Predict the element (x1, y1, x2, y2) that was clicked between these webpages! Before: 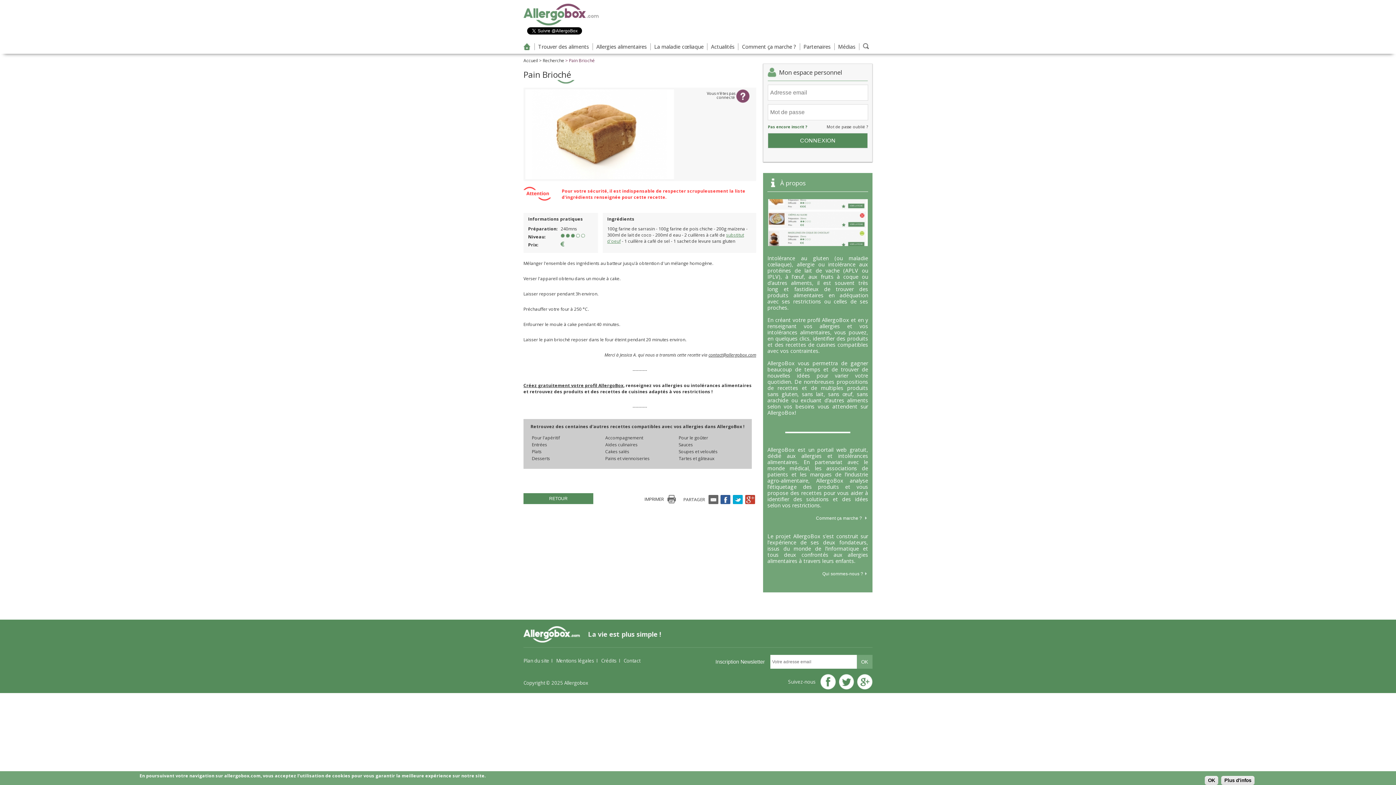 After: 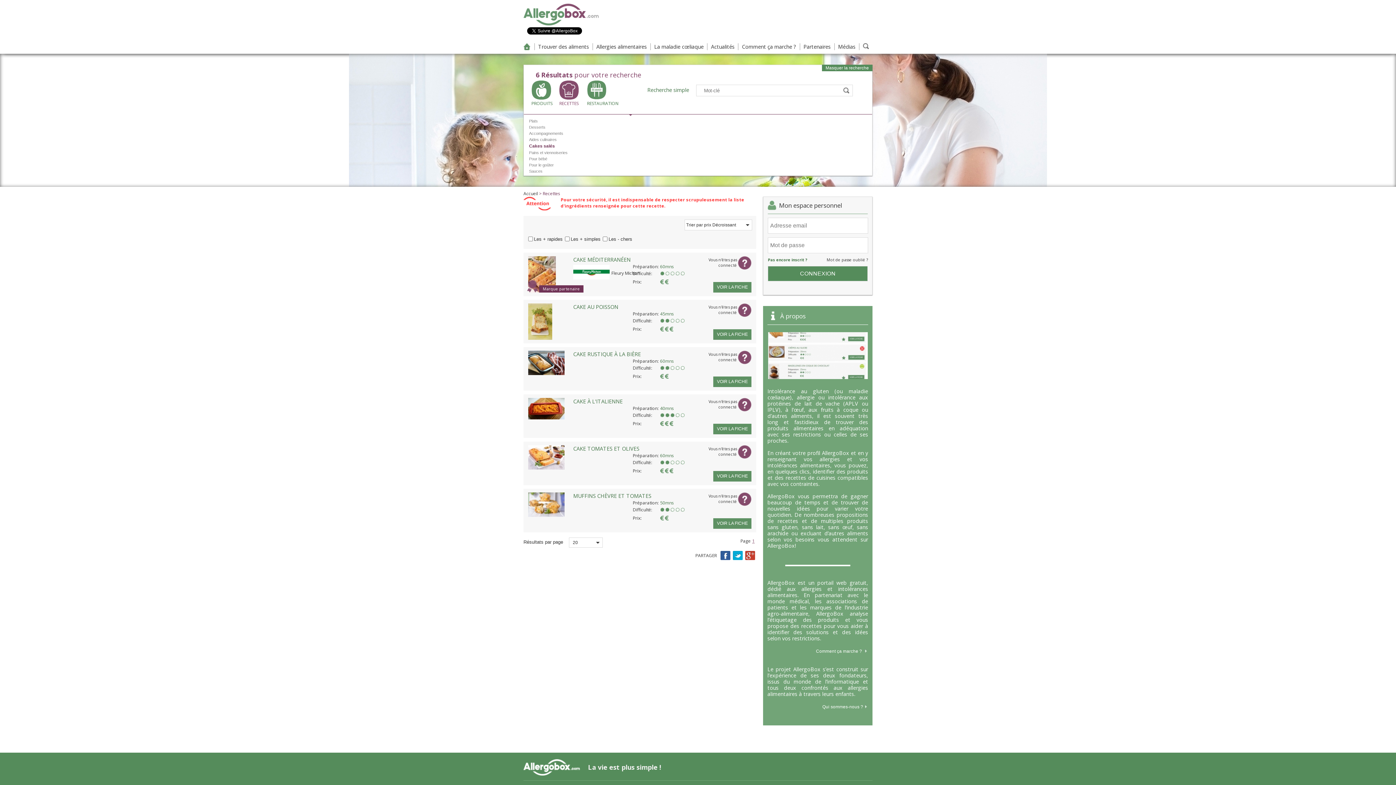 Action: bbox: (605, 448, 629, 454) label: Cakes salés